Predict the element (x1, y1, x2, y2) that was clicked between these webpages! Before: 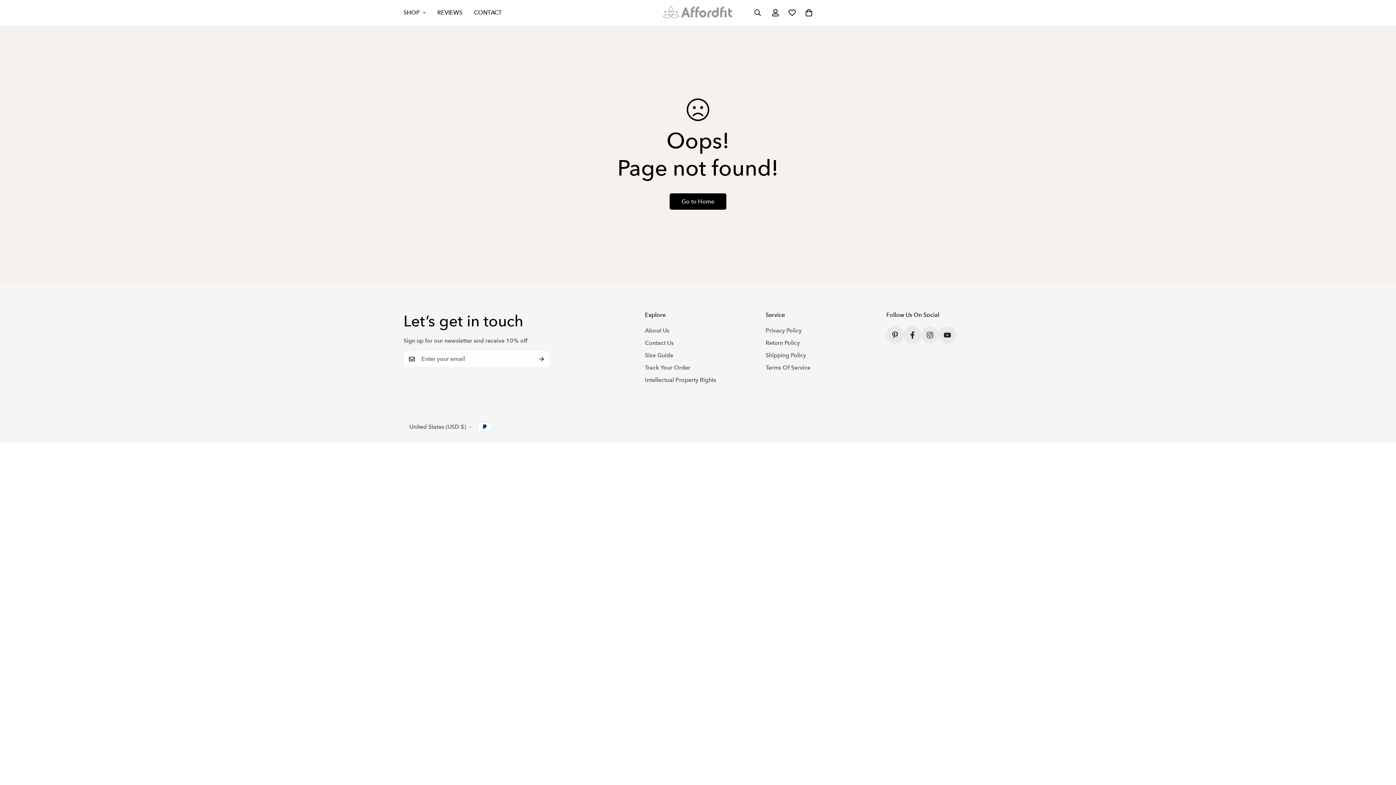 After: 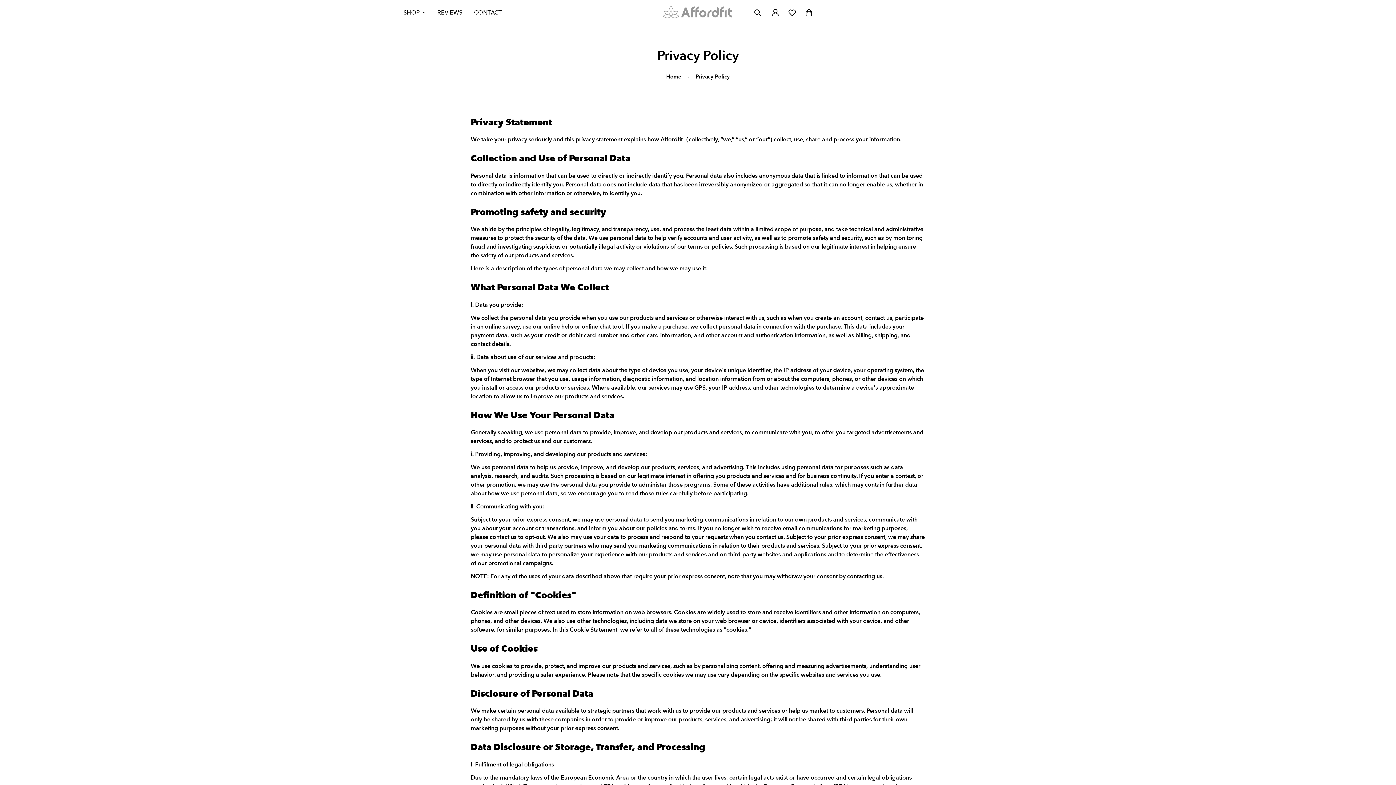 Action: label: Privacy Policy bbox: (765, 327, 801, 334)